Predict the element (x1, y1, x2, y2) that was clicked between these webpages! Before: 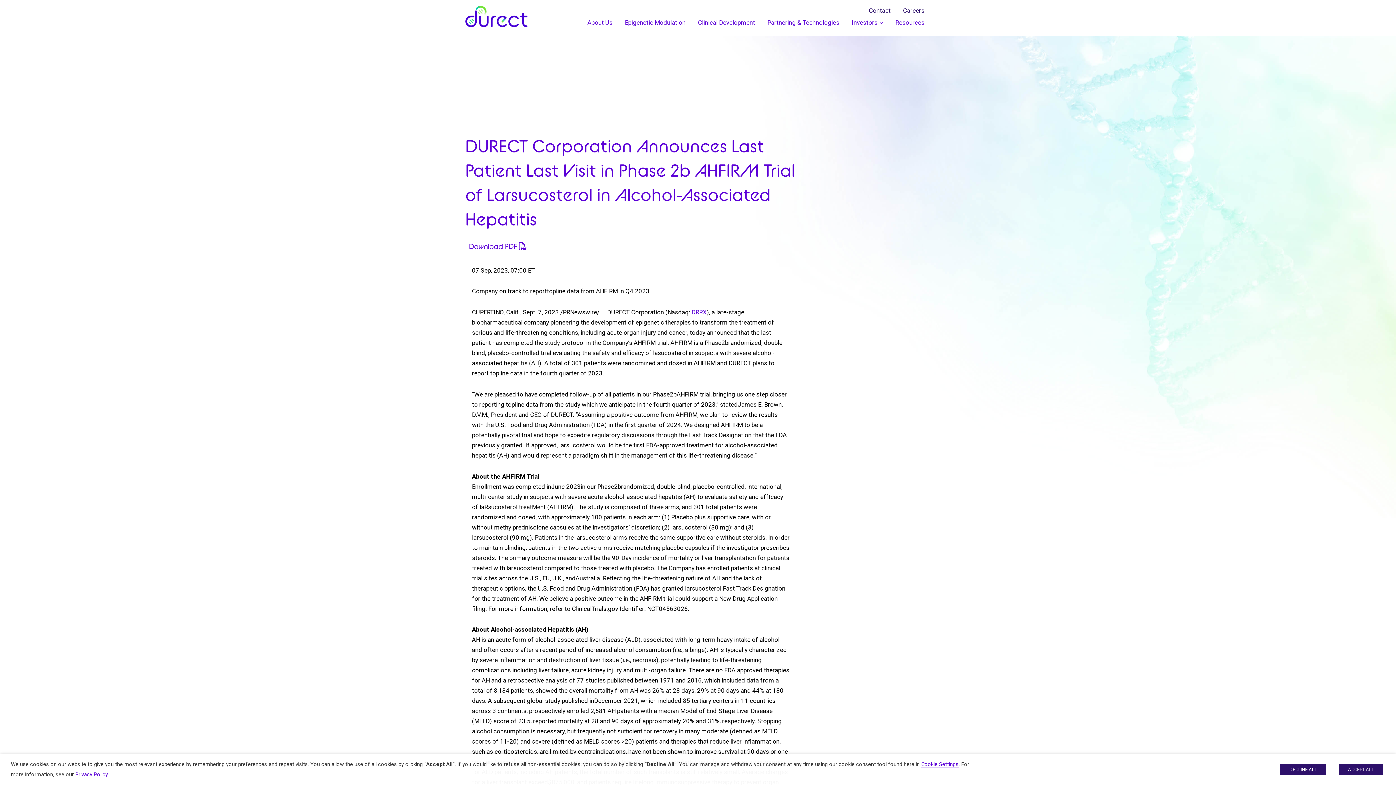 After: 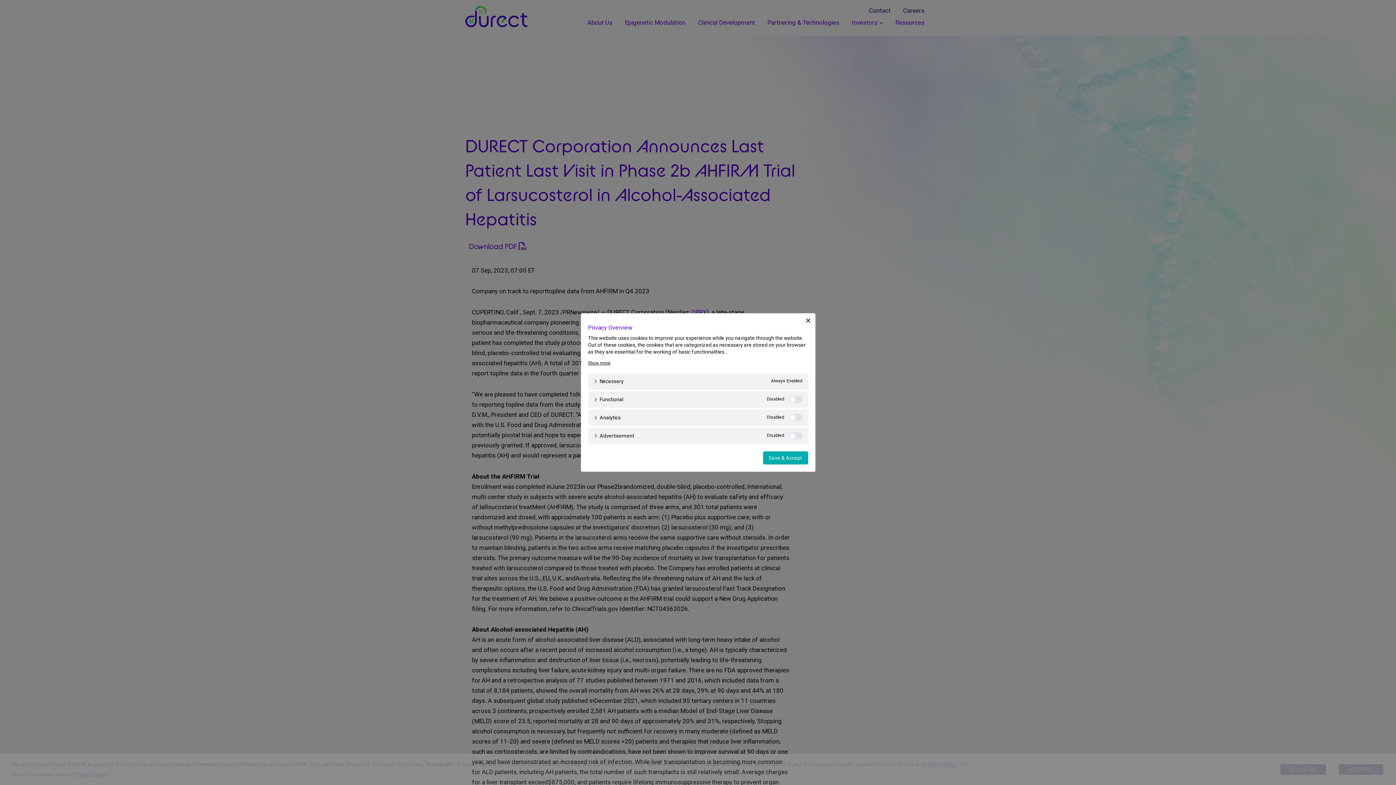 Action: label: Cookie Settings bbox: (921, 761, 958, 768)